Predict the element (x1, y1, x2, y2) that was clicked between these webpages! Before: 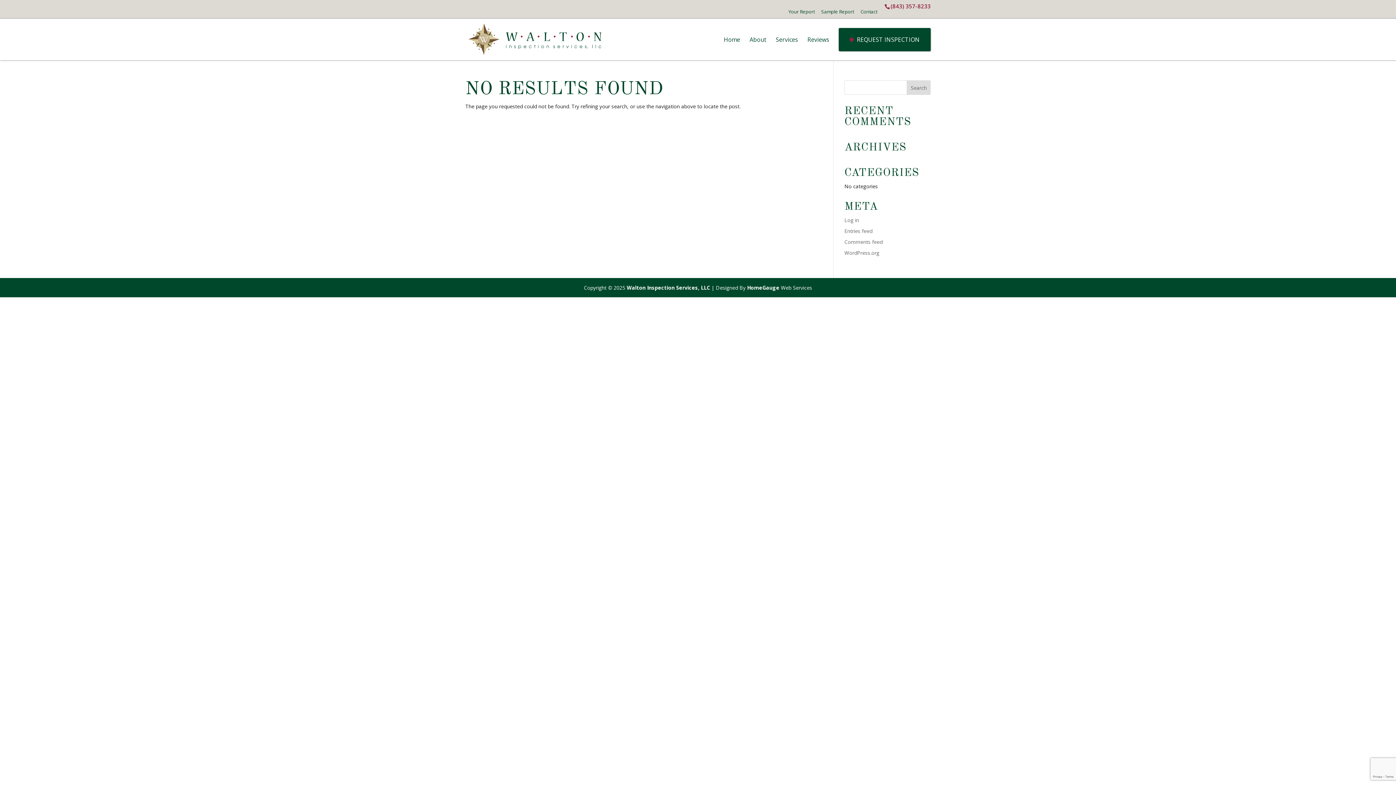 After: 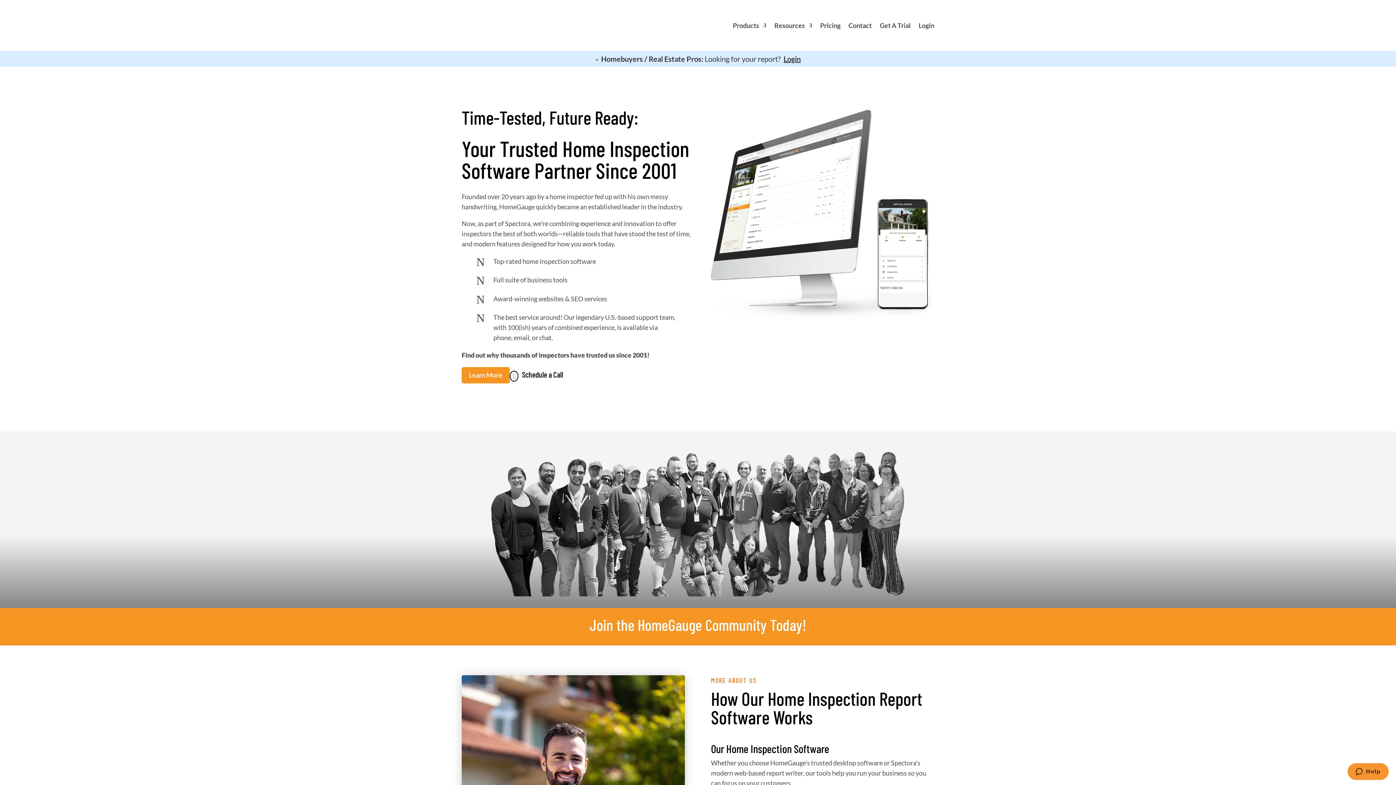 Action: label: HomeGauge bbox: (747, 284, 779, 291)